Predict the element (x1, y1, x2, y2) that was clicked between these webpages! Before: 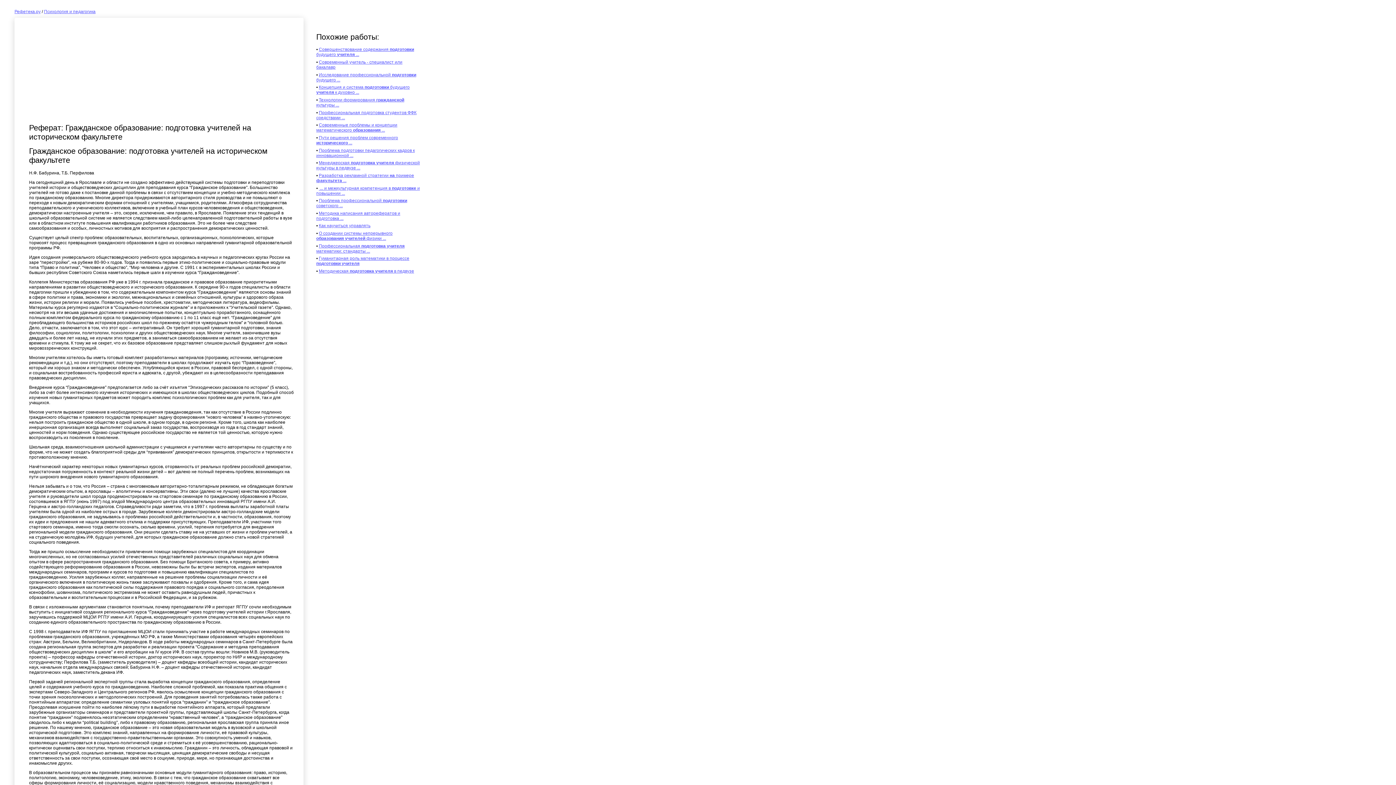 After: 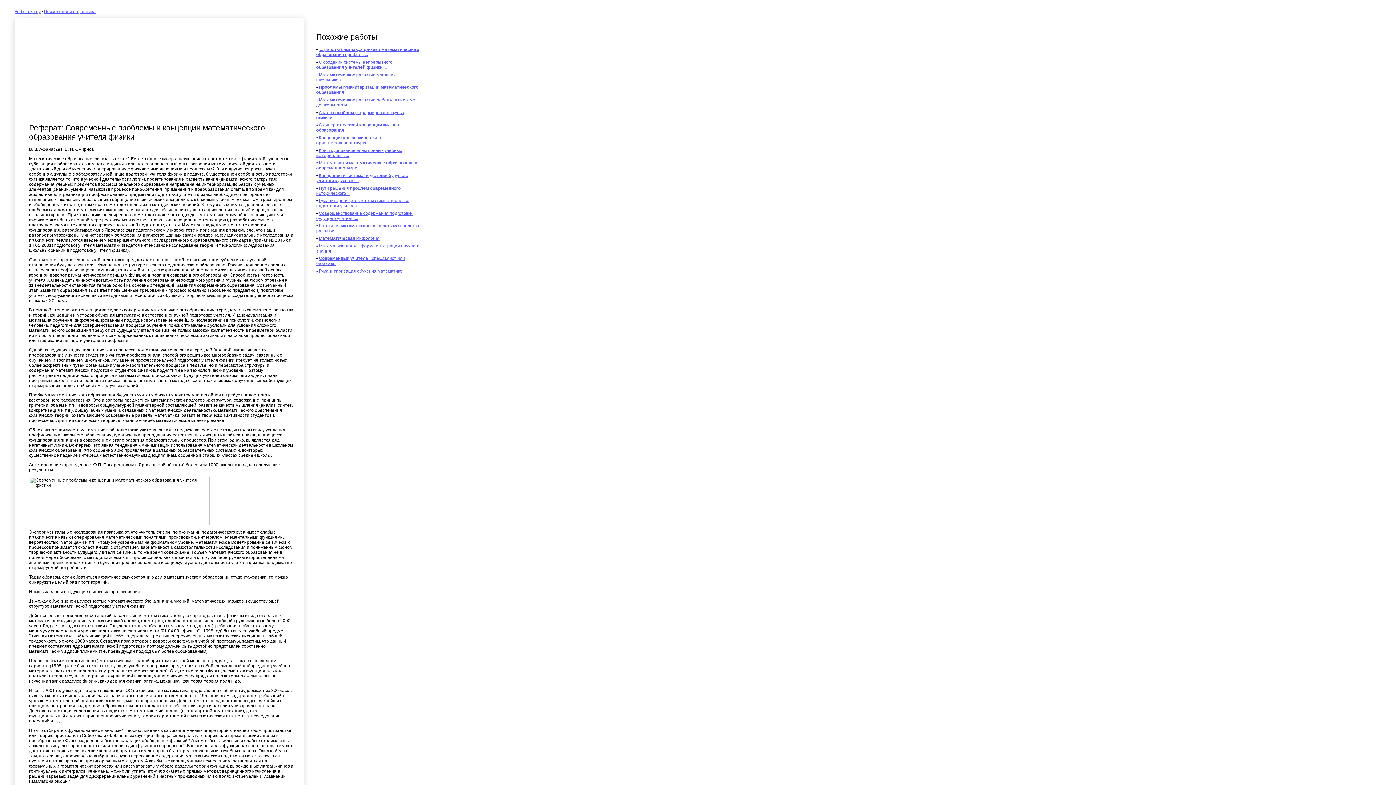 Action: label: Современные проблемы и концепции математического образования ... bbox: (316, 122, 397, 132)